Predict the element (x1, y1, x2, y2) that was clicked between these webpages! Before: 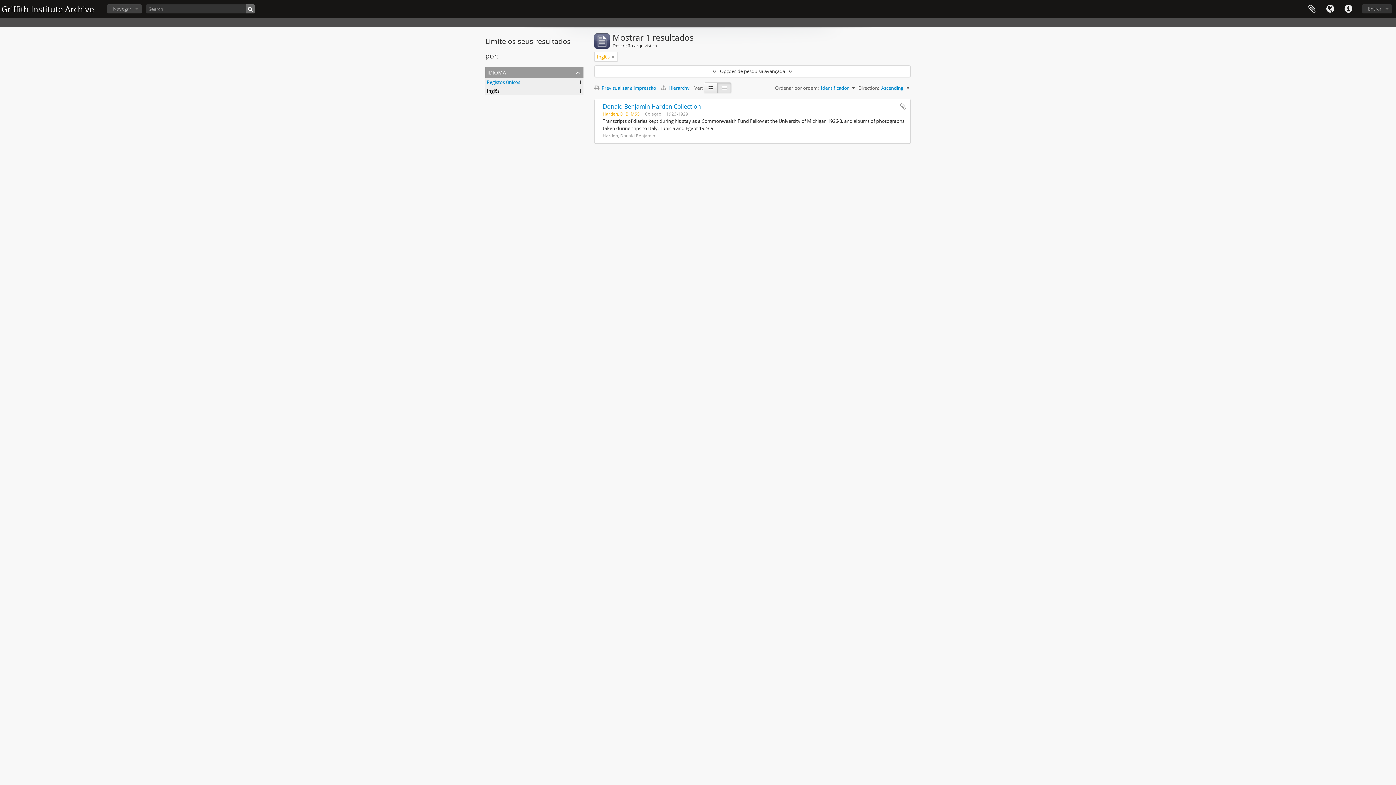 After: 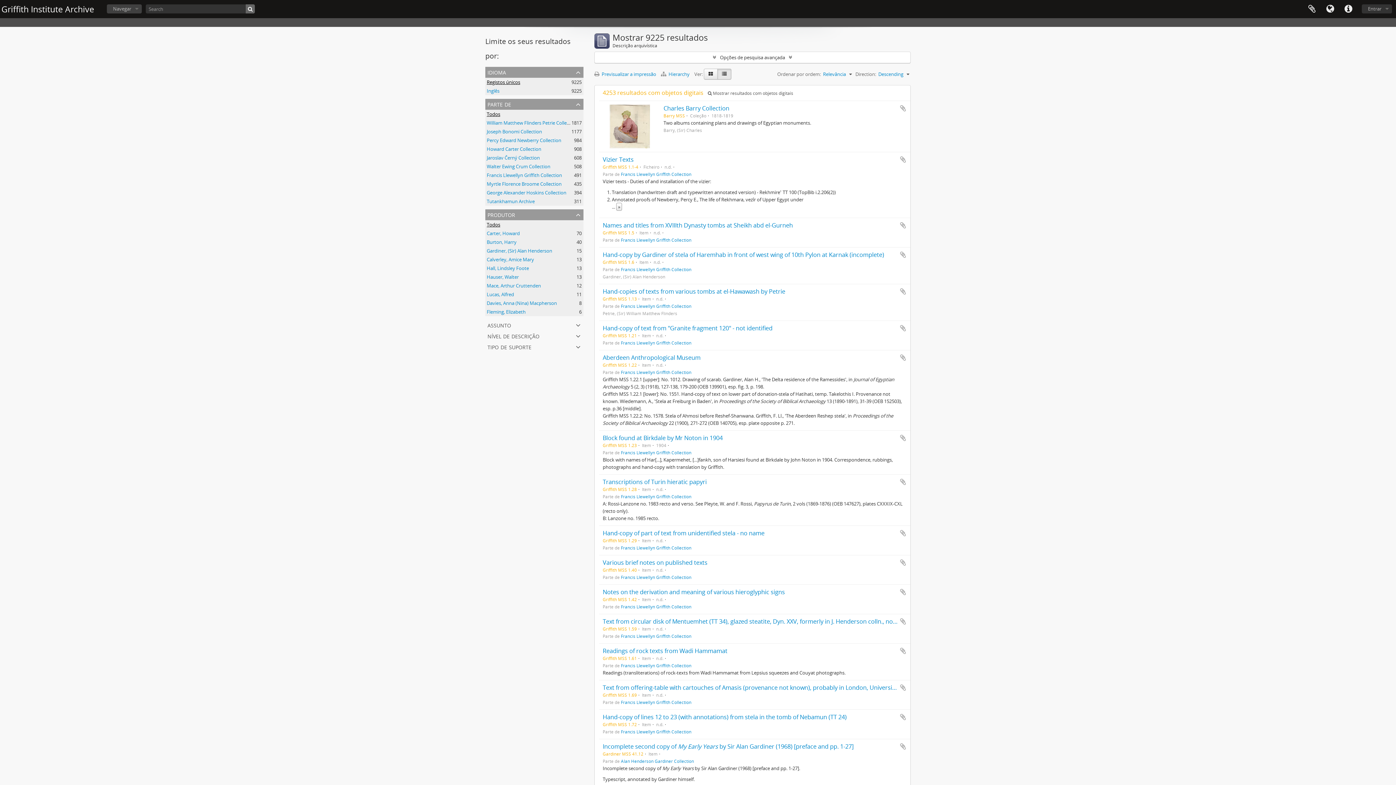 Action: bbox: (245, 4, 254, 13)